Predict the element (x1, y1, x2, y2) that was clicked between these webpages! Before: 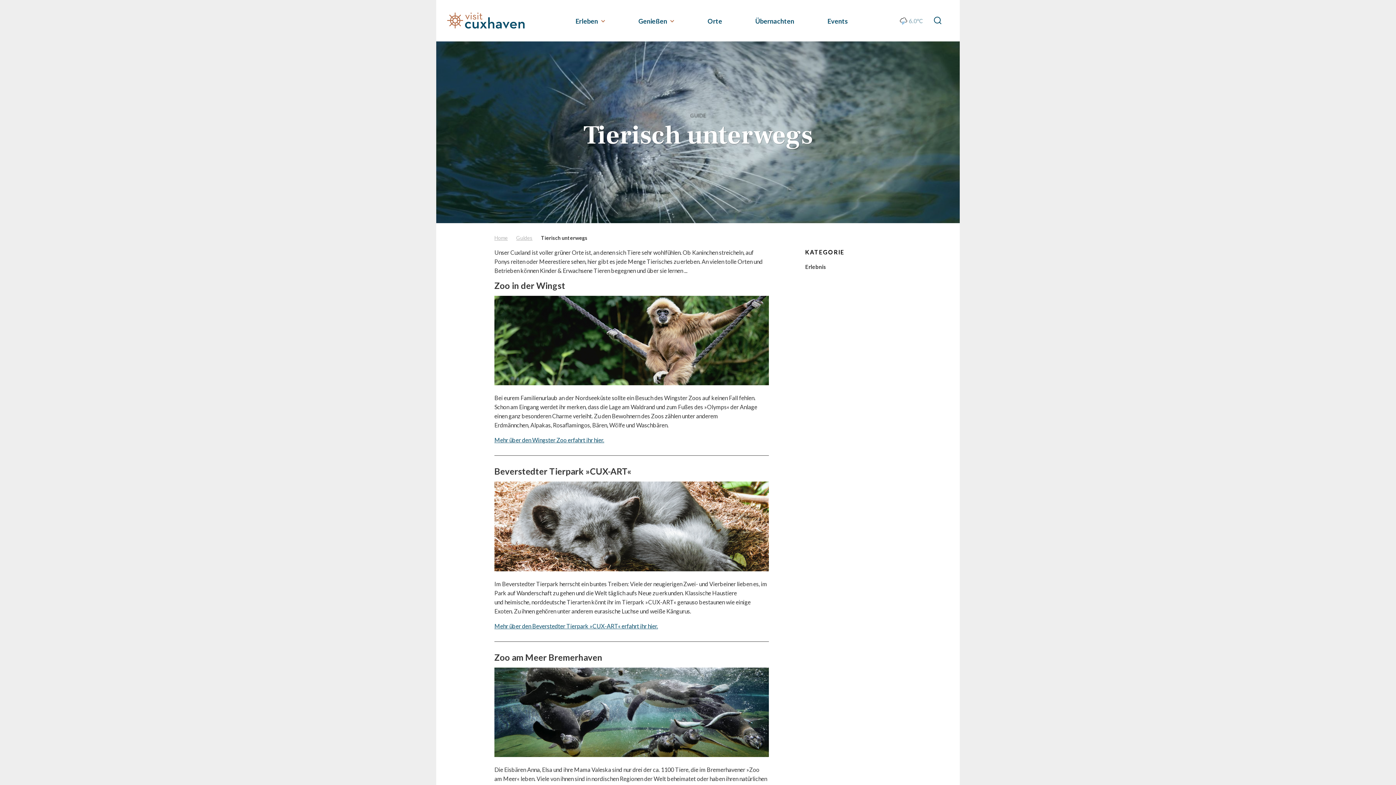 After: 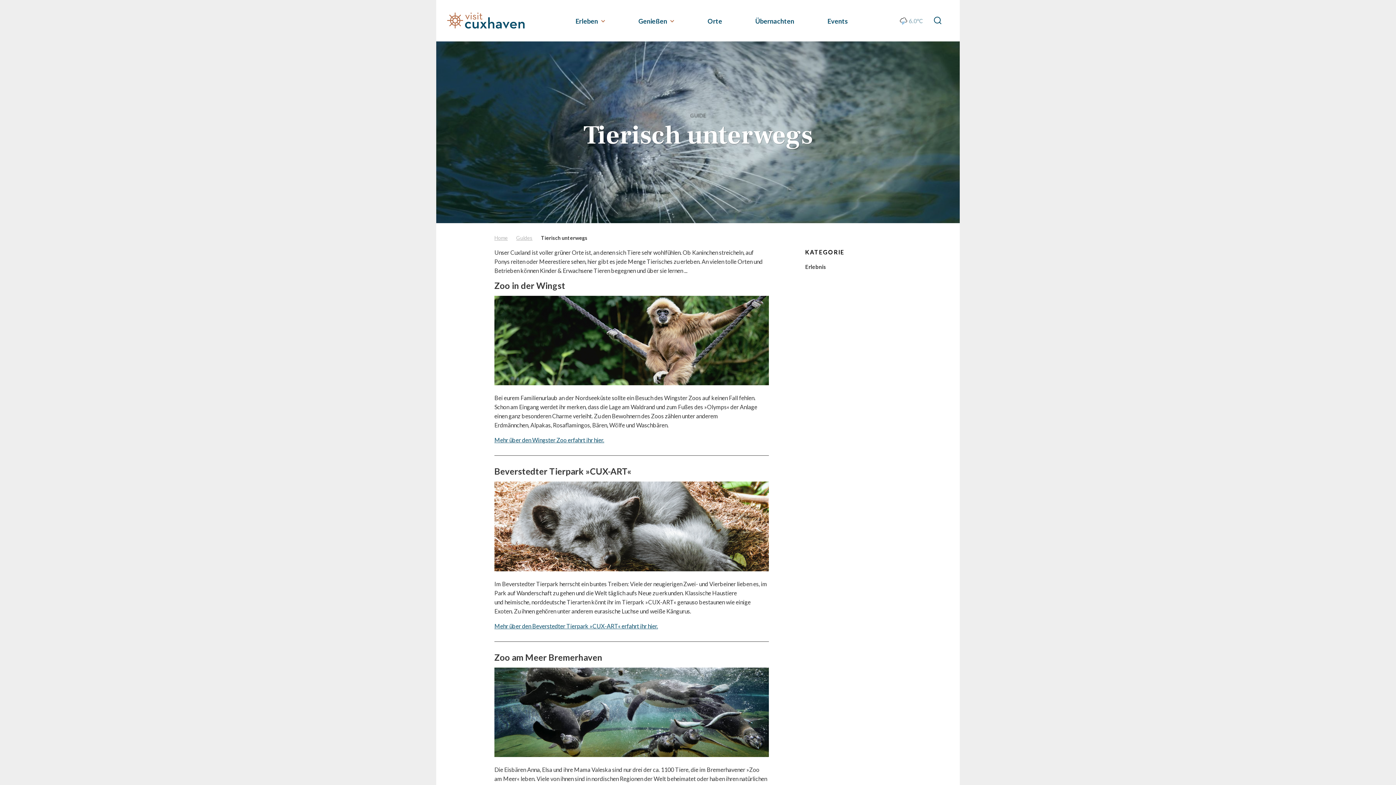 Action: bbox: (541, 234, 587, 241) label: Tierisch unterwegs